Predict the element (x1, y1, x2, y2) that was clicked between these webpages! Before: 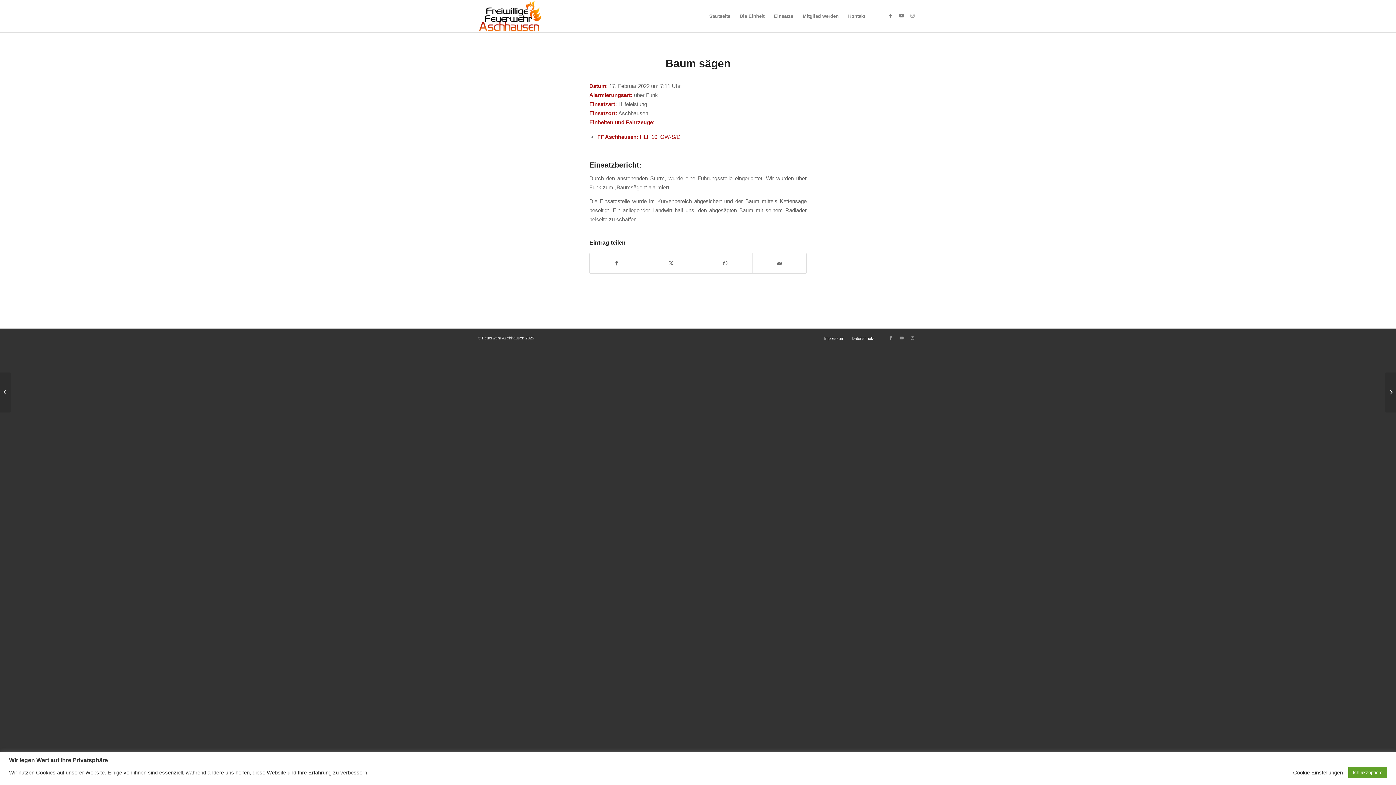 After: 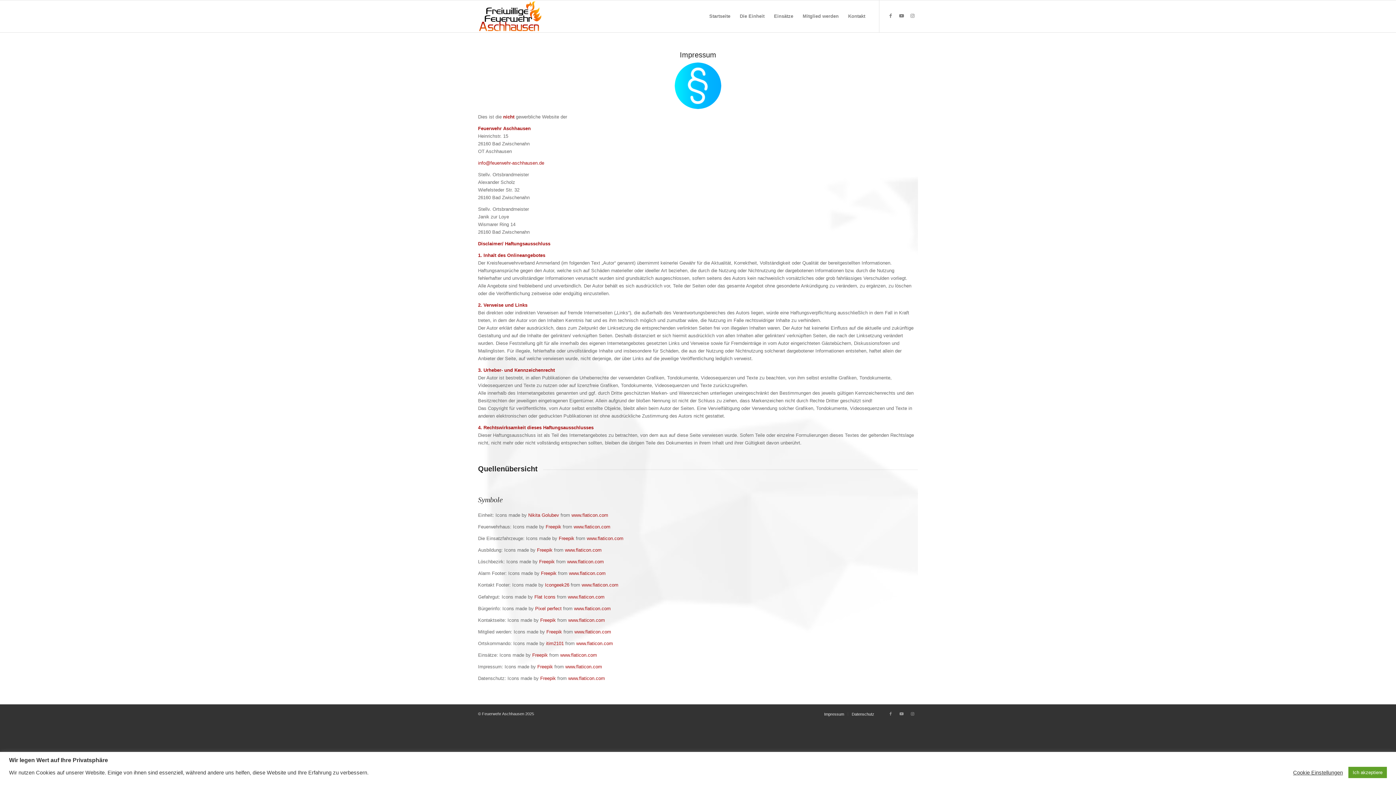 Action: label: Impressum bbox: (824, 336, 844, 340)